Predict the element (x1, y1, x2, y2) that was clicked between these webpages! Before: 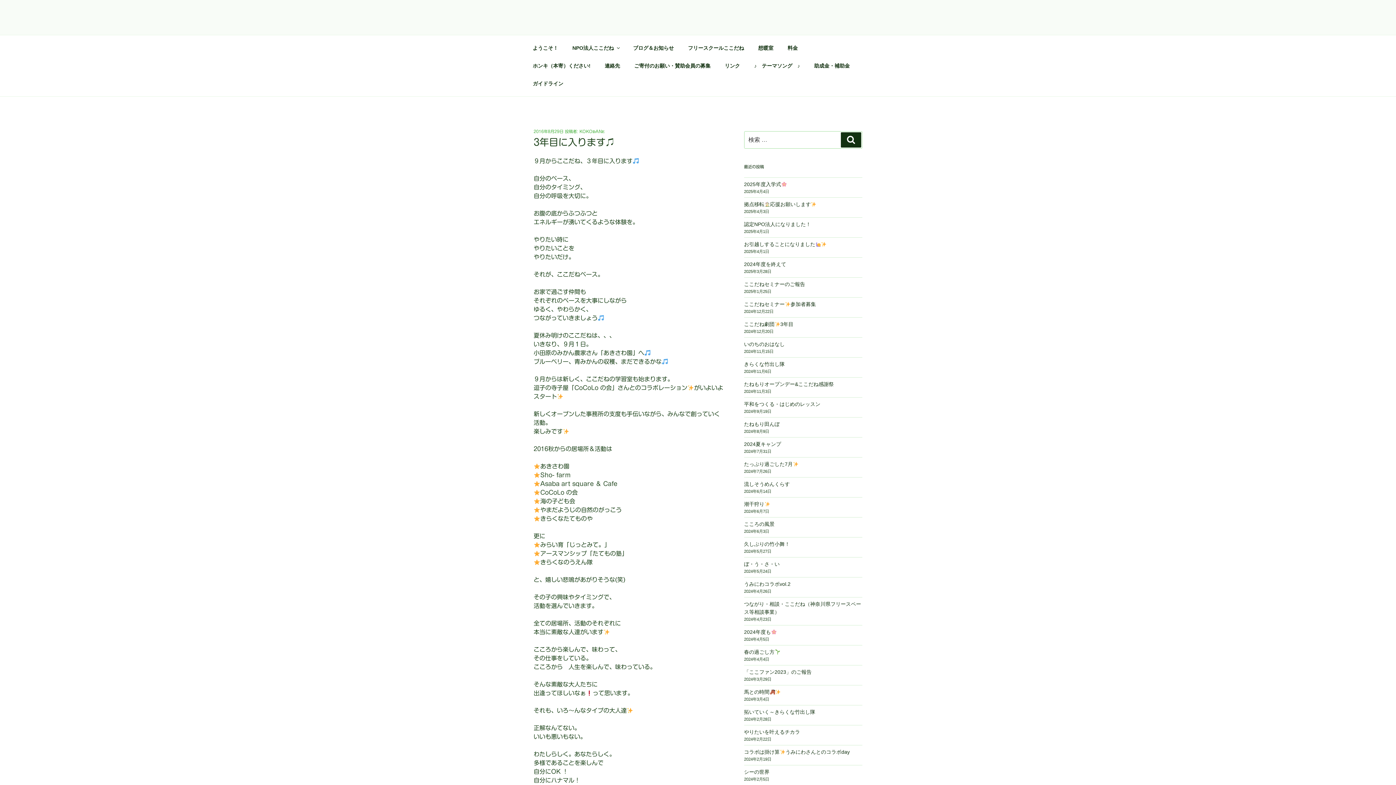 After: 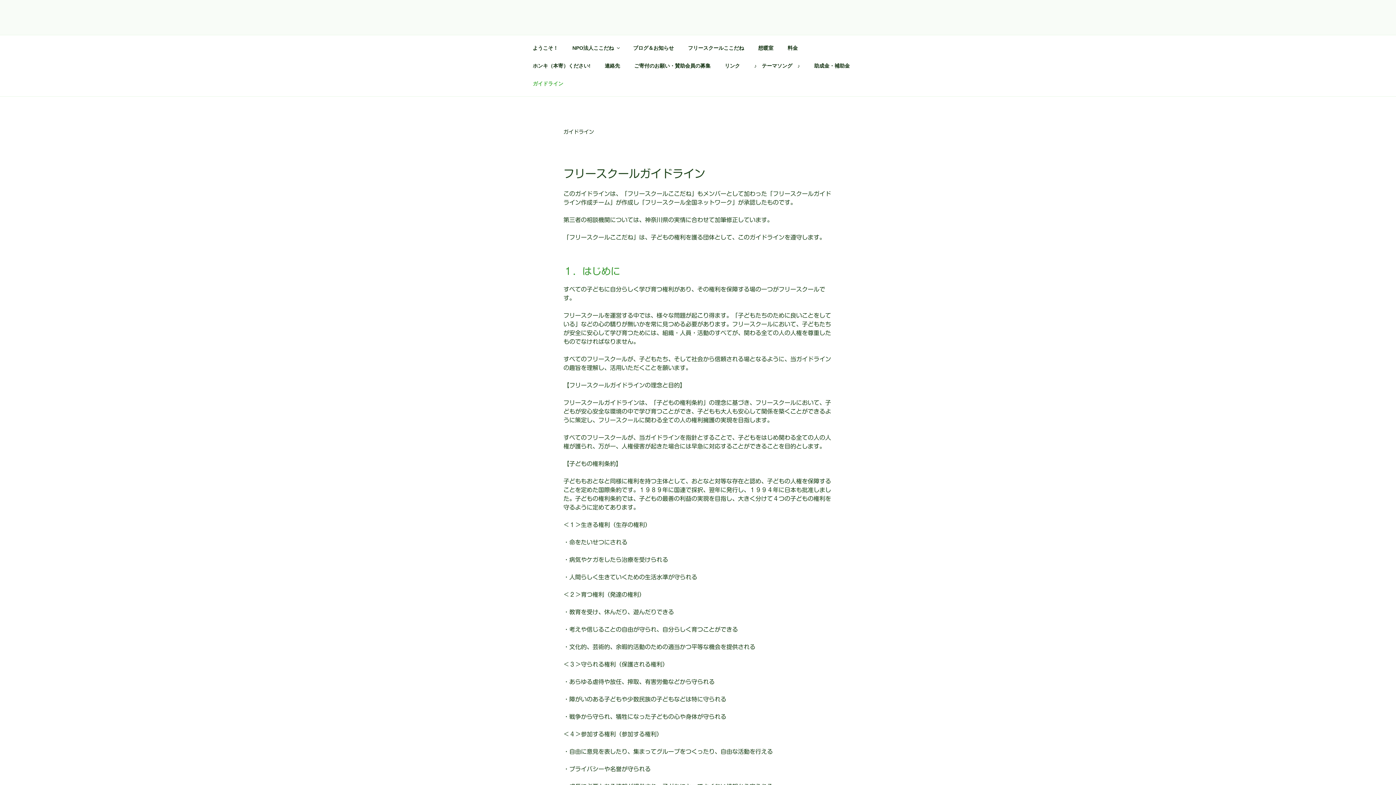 Action: label: ガイドライン bbox: (526, 74, 569, 92)